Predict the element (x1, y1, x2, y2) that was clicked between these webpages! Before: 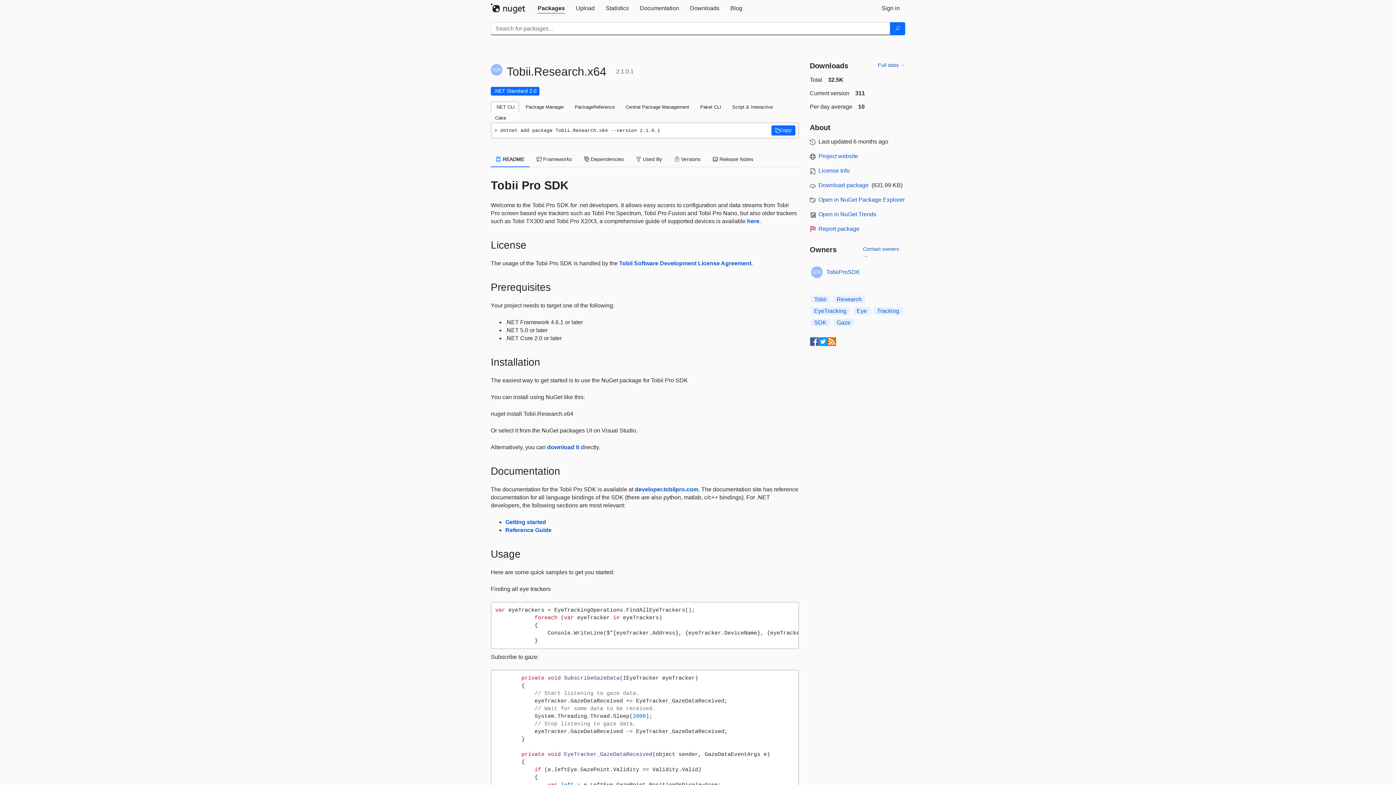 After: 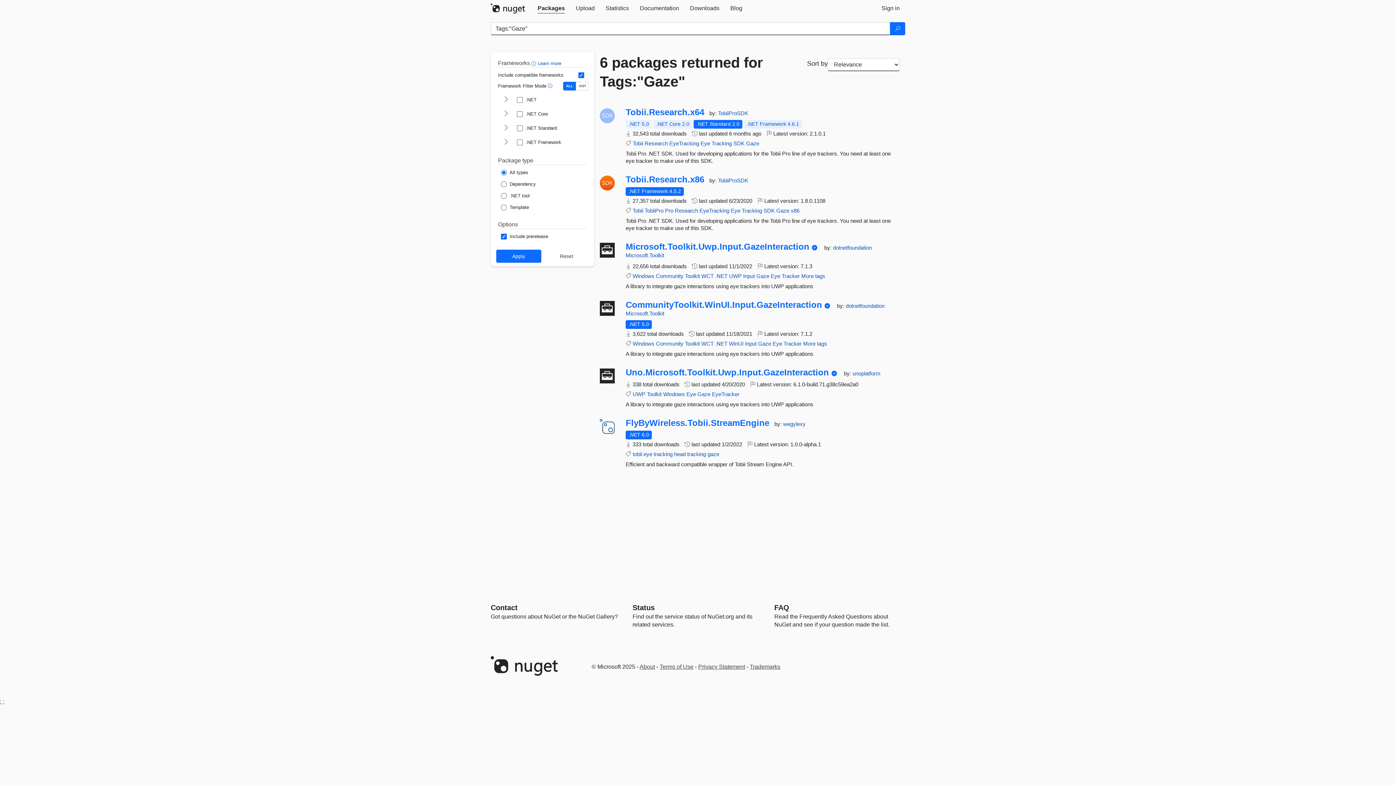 Action: label: Gaze bbox: (833, 318, 854, 326)